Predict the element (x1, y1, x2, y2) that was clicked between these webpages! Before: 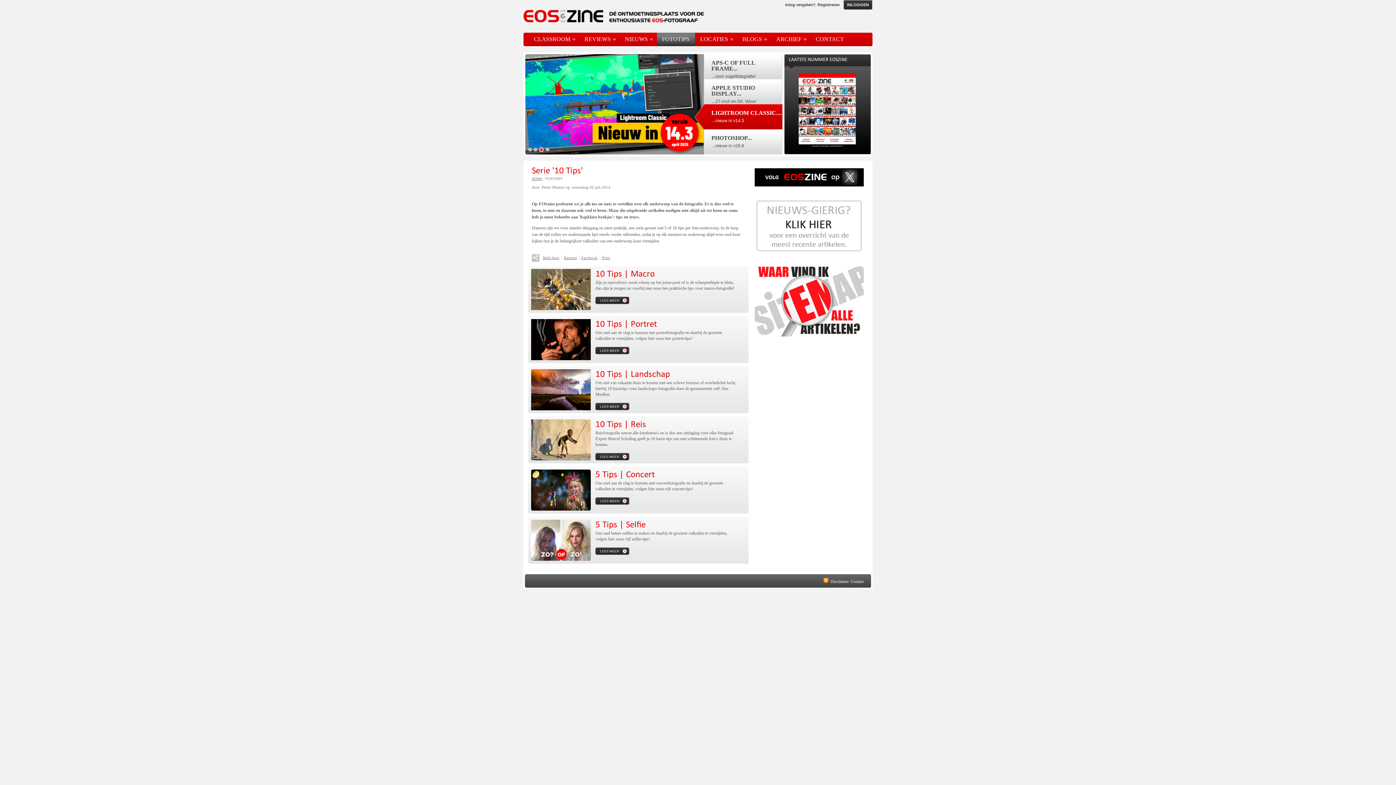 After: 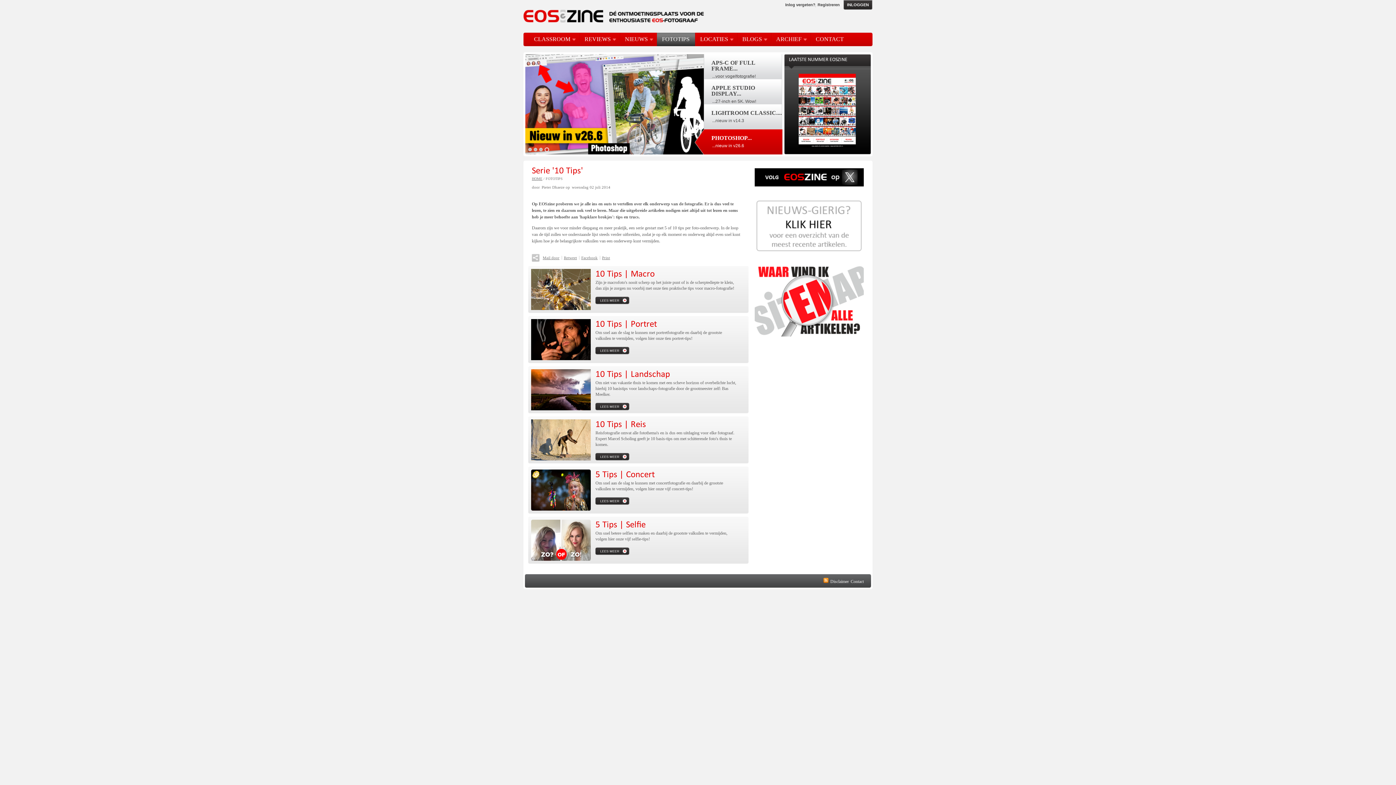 Action: label: FOTOTIPS bbox: (662, 36, 695, 42)